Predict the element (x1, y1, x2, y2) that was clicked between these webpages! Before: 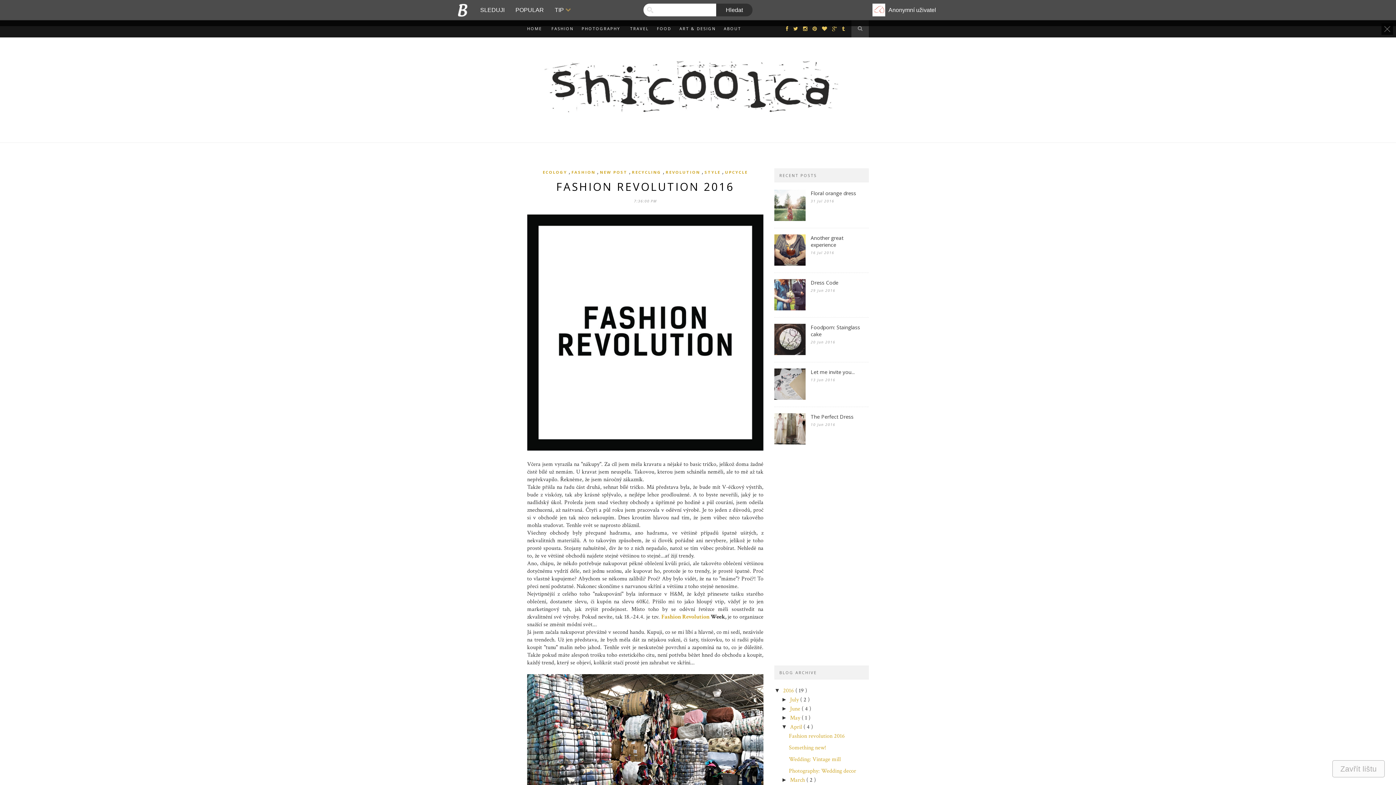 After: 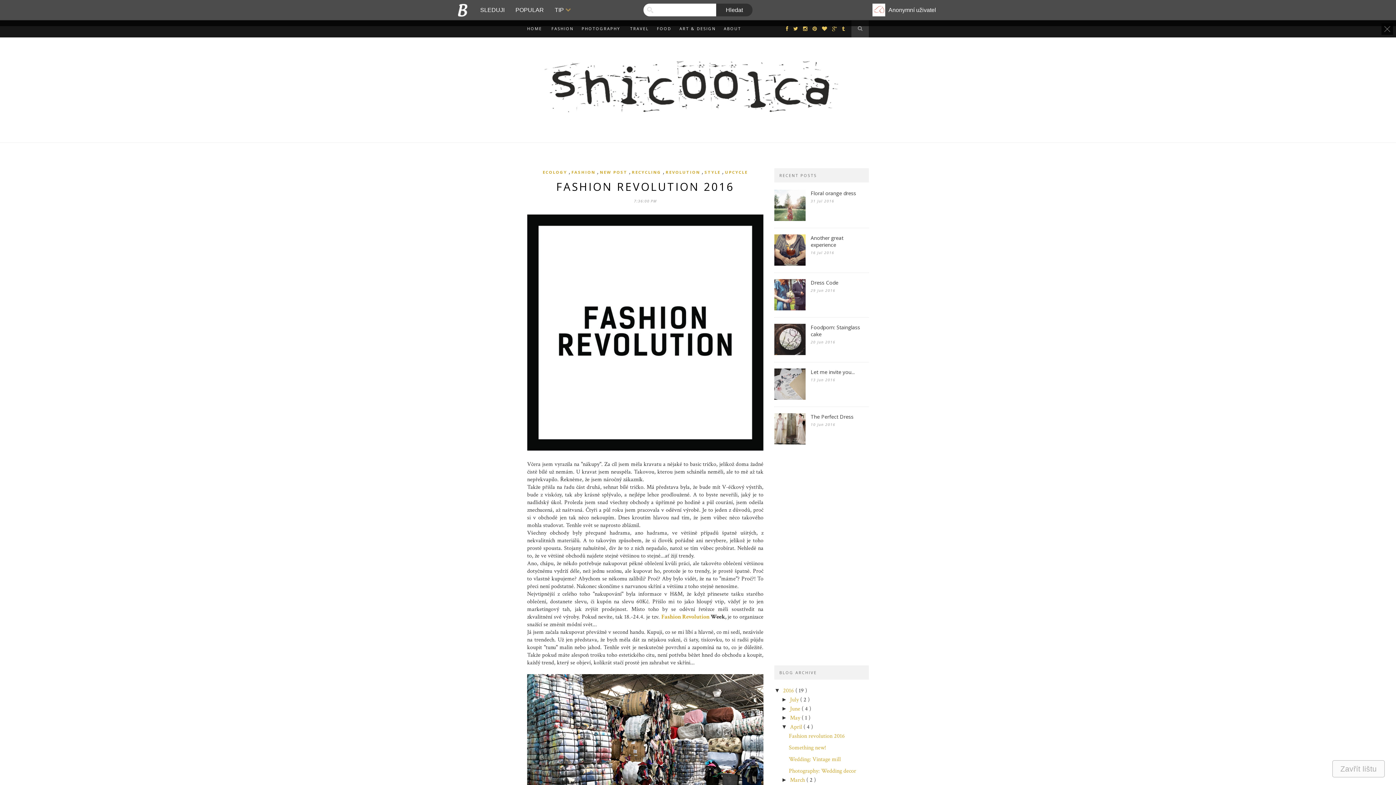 Action: label: Hledat bbox: (716, 3, 752, 16)